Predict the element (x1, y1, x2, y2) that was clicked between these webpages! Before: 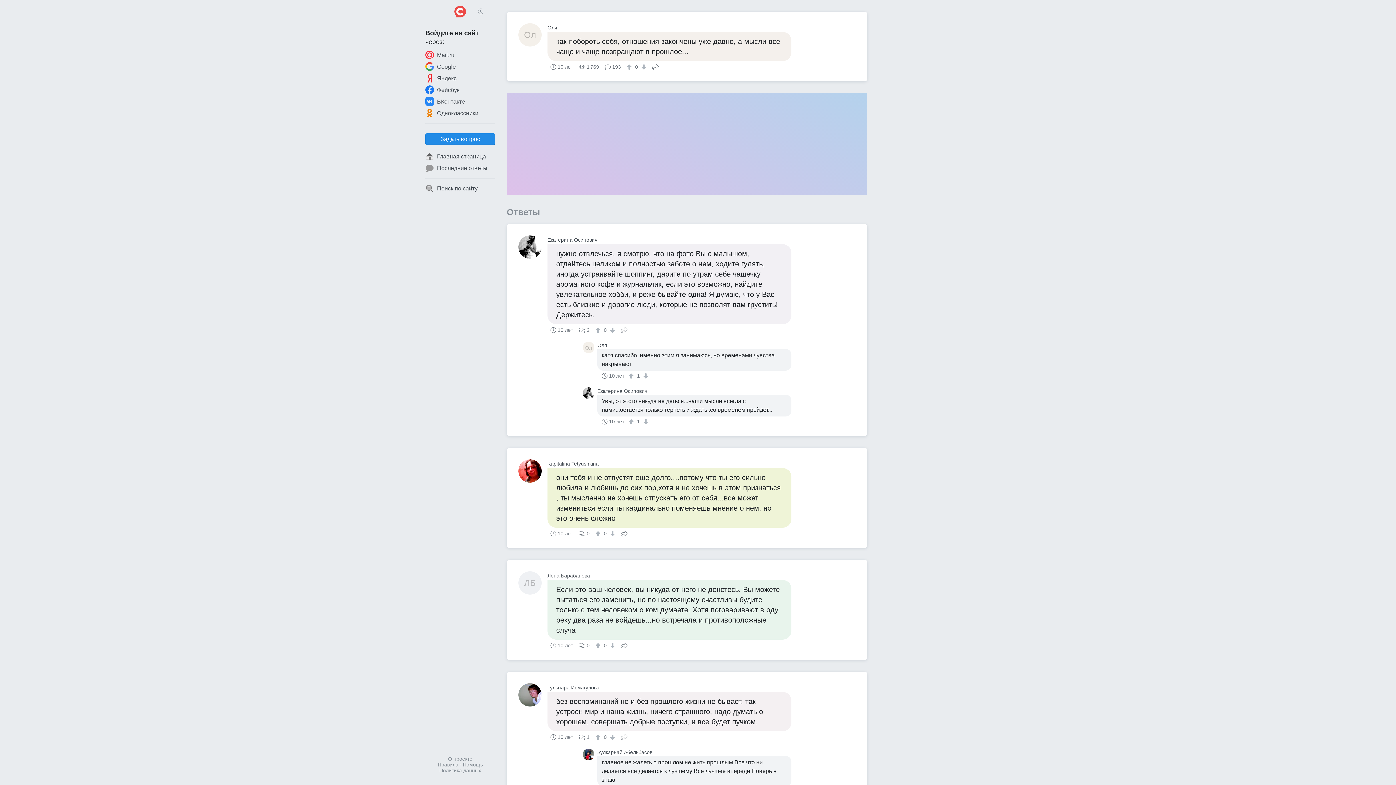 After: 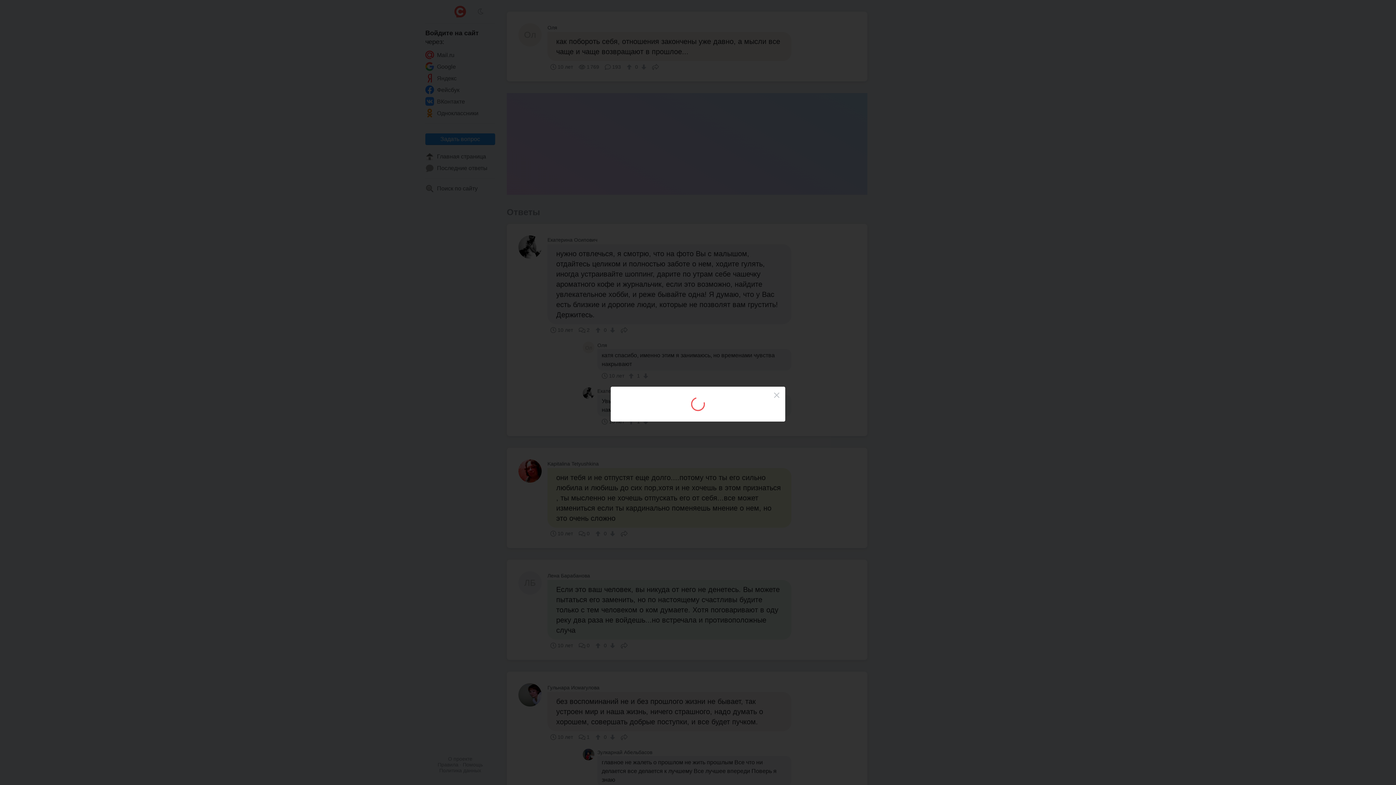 Action: bbox: (639, 64, 646, 69) label: ↓